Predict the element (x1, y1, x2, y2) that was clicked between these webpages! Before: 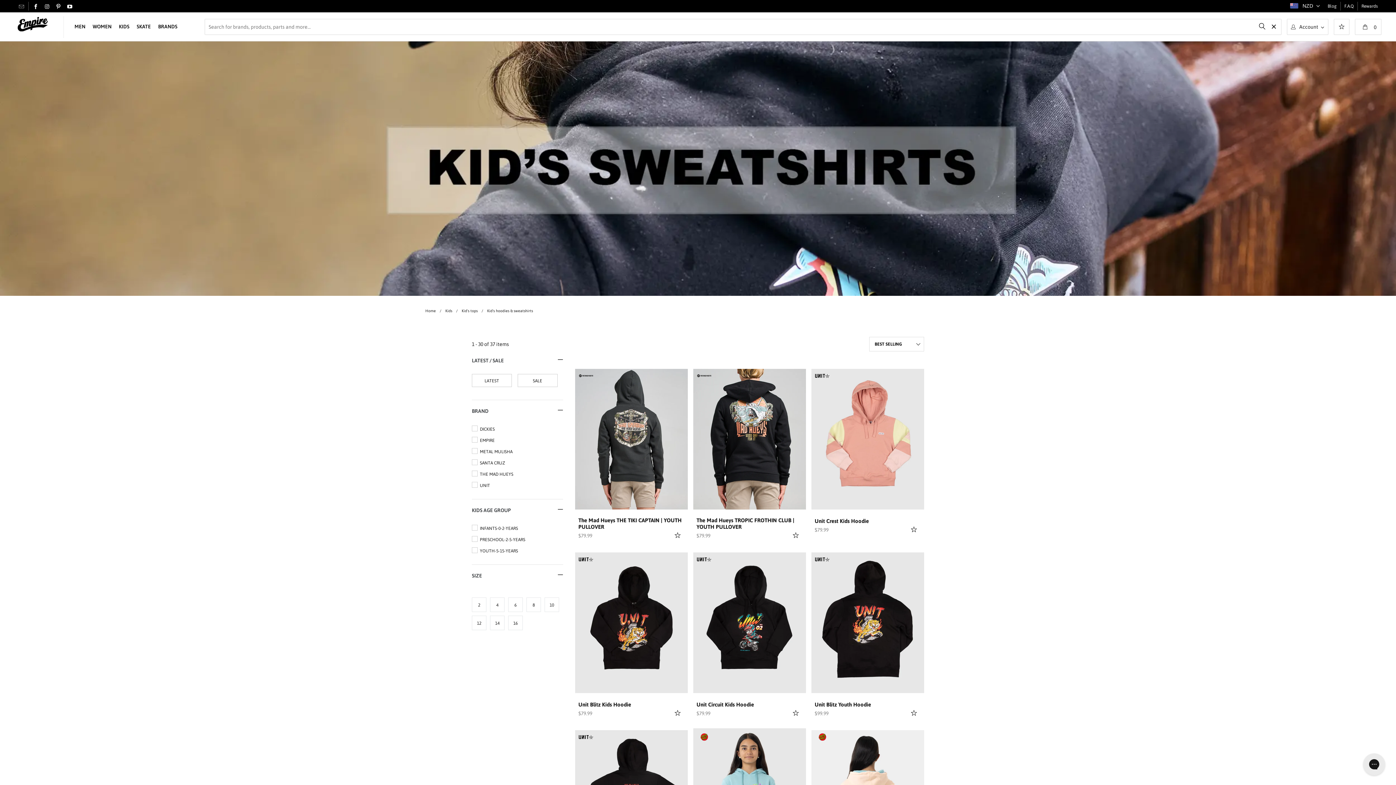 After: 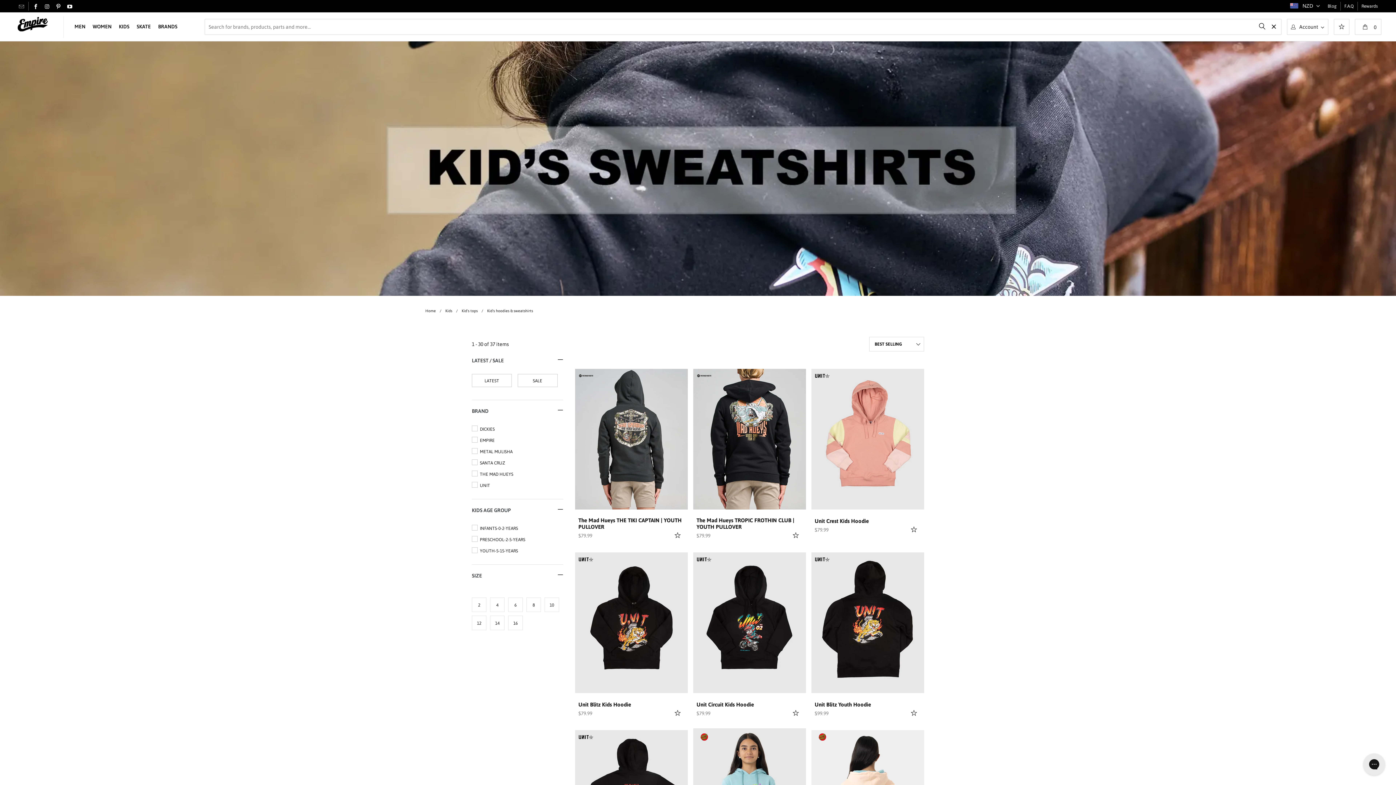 Action: label: × bbox: (1268, 18, 1279, 32)